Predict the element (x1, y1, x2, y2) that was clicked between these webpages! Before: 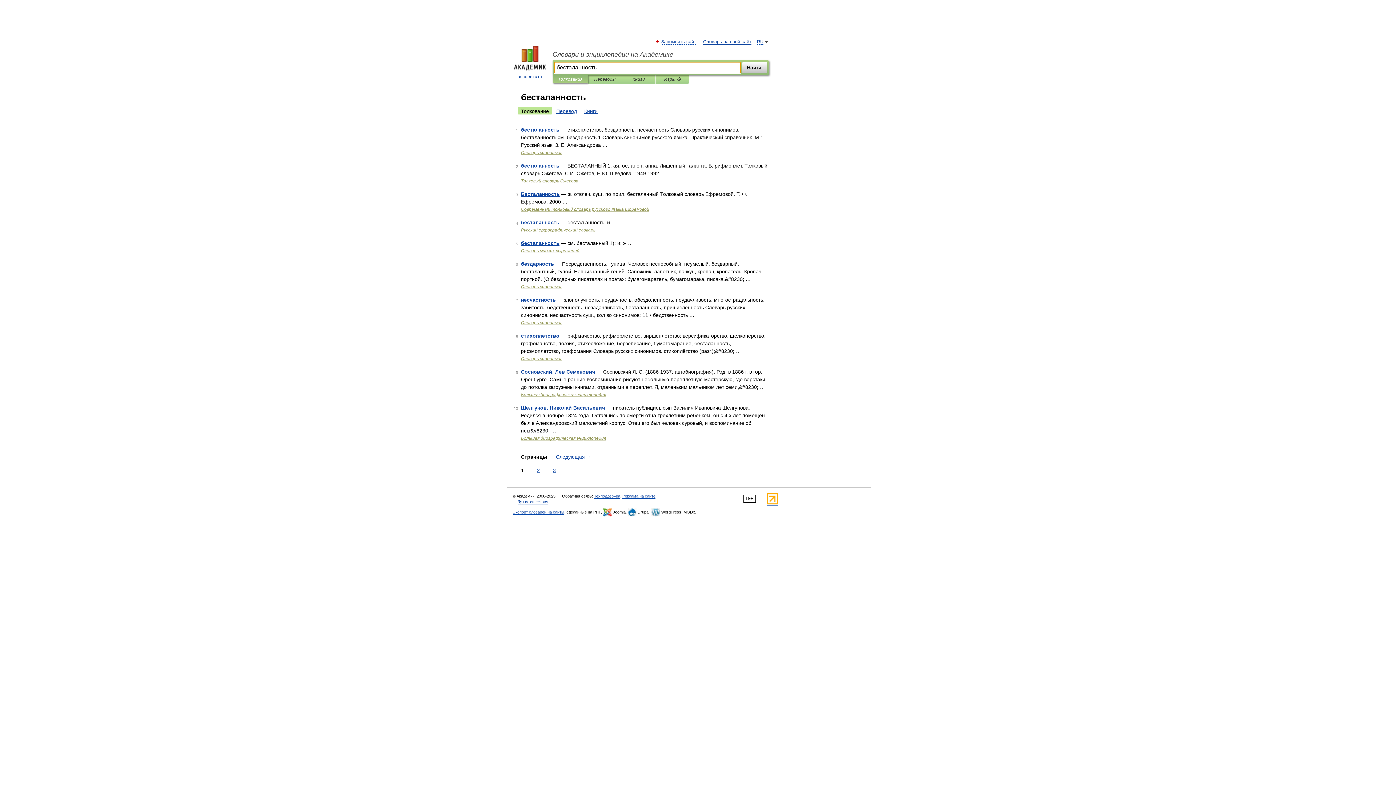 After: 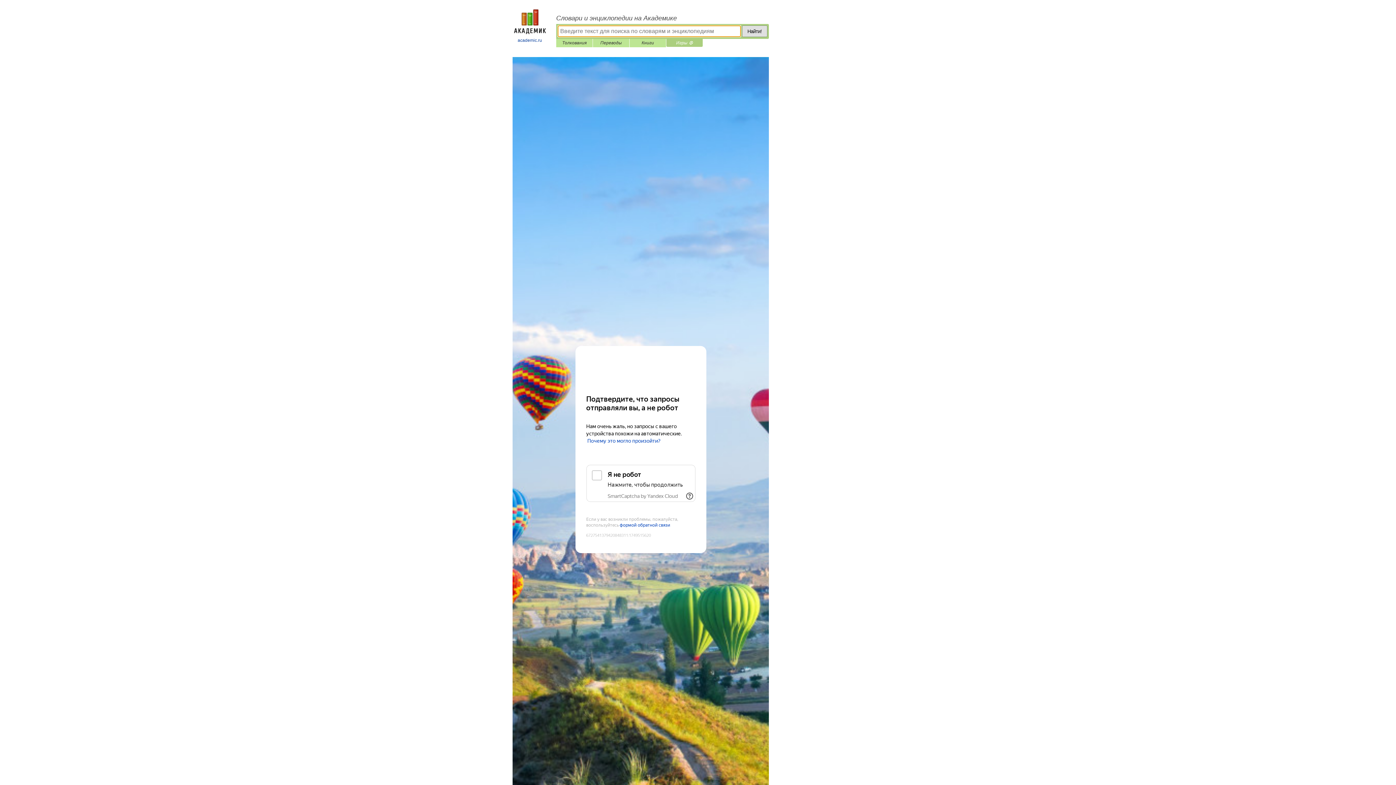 Action: bbox: (661, 75, 684, 83) label: Игры ⚽